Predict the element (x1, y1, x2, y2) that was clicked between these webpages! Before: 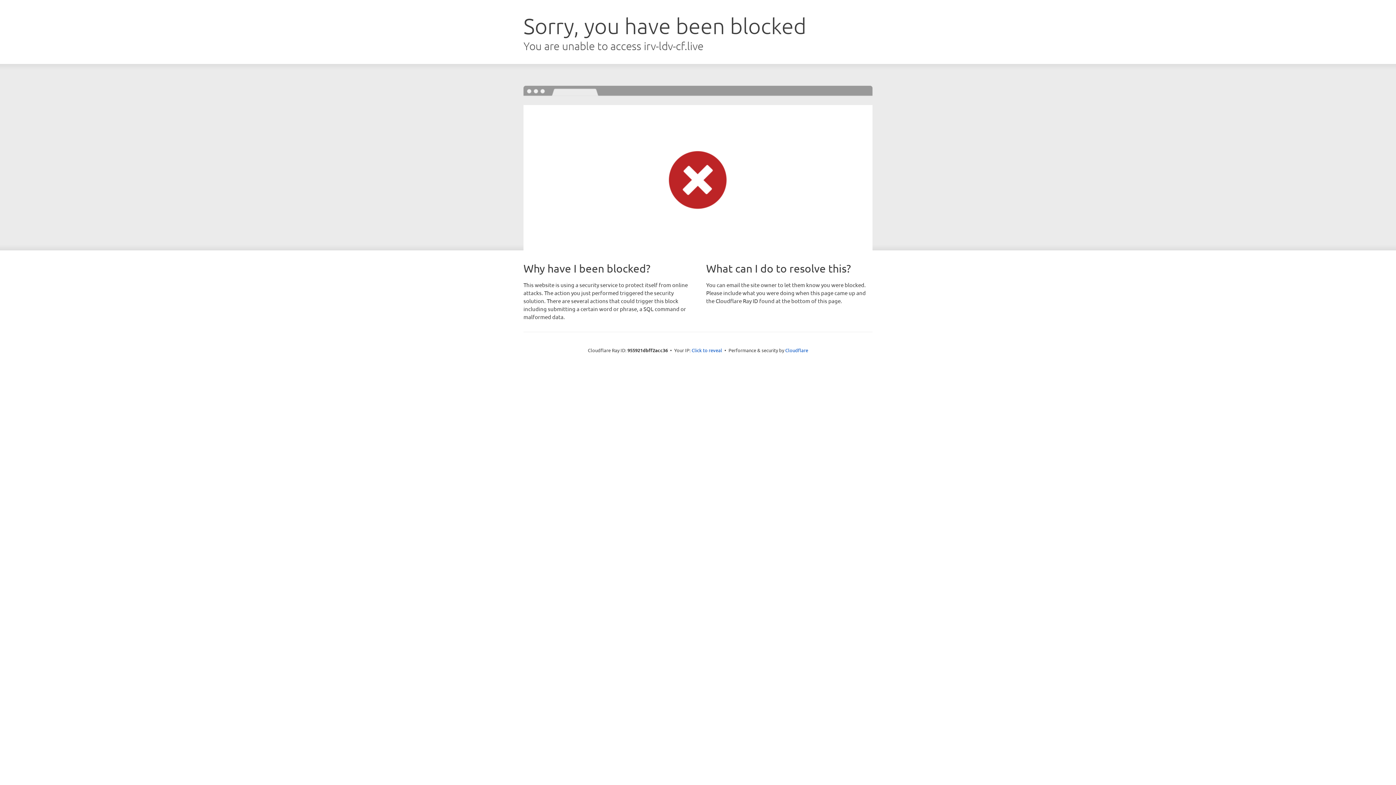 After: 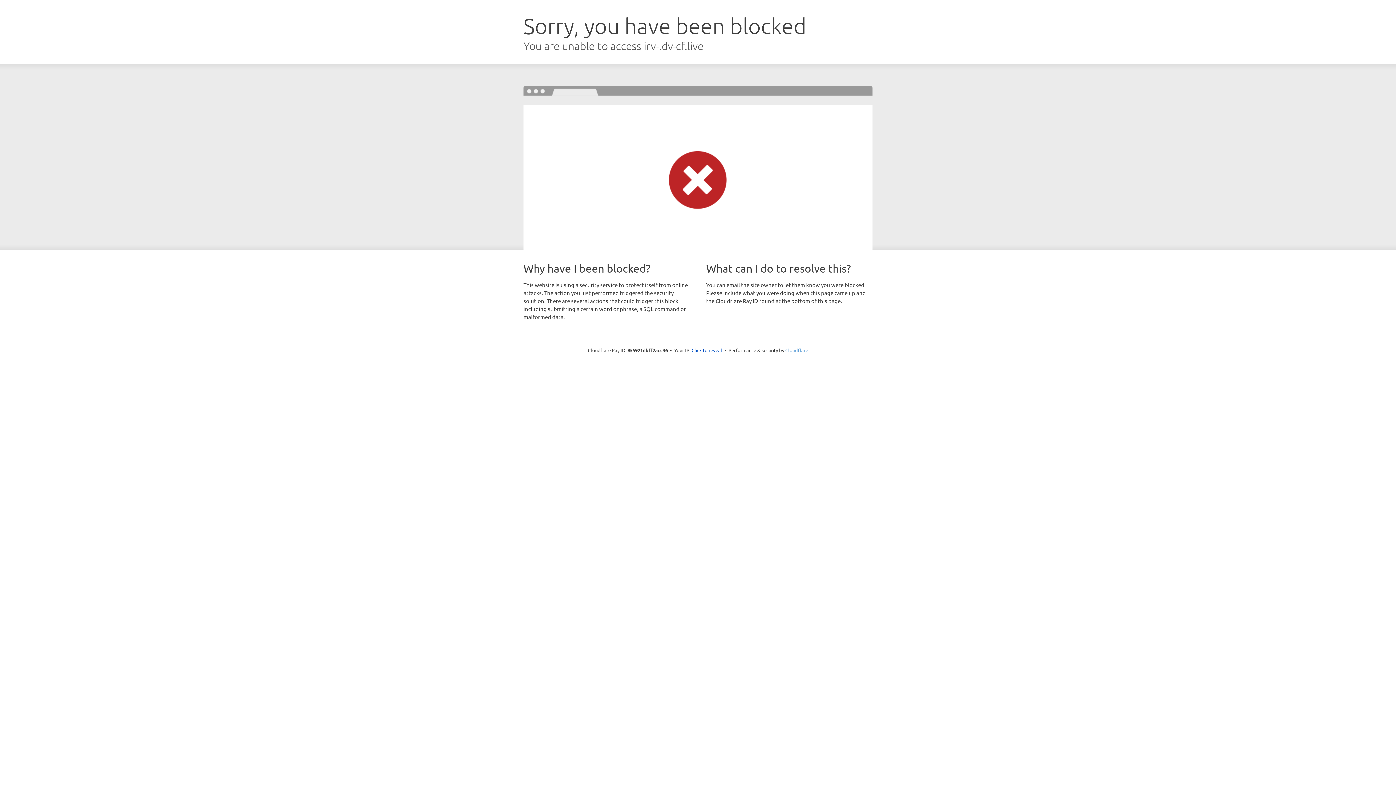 Action: label: Cloudflare bbox: (785, 347, 808, 353)